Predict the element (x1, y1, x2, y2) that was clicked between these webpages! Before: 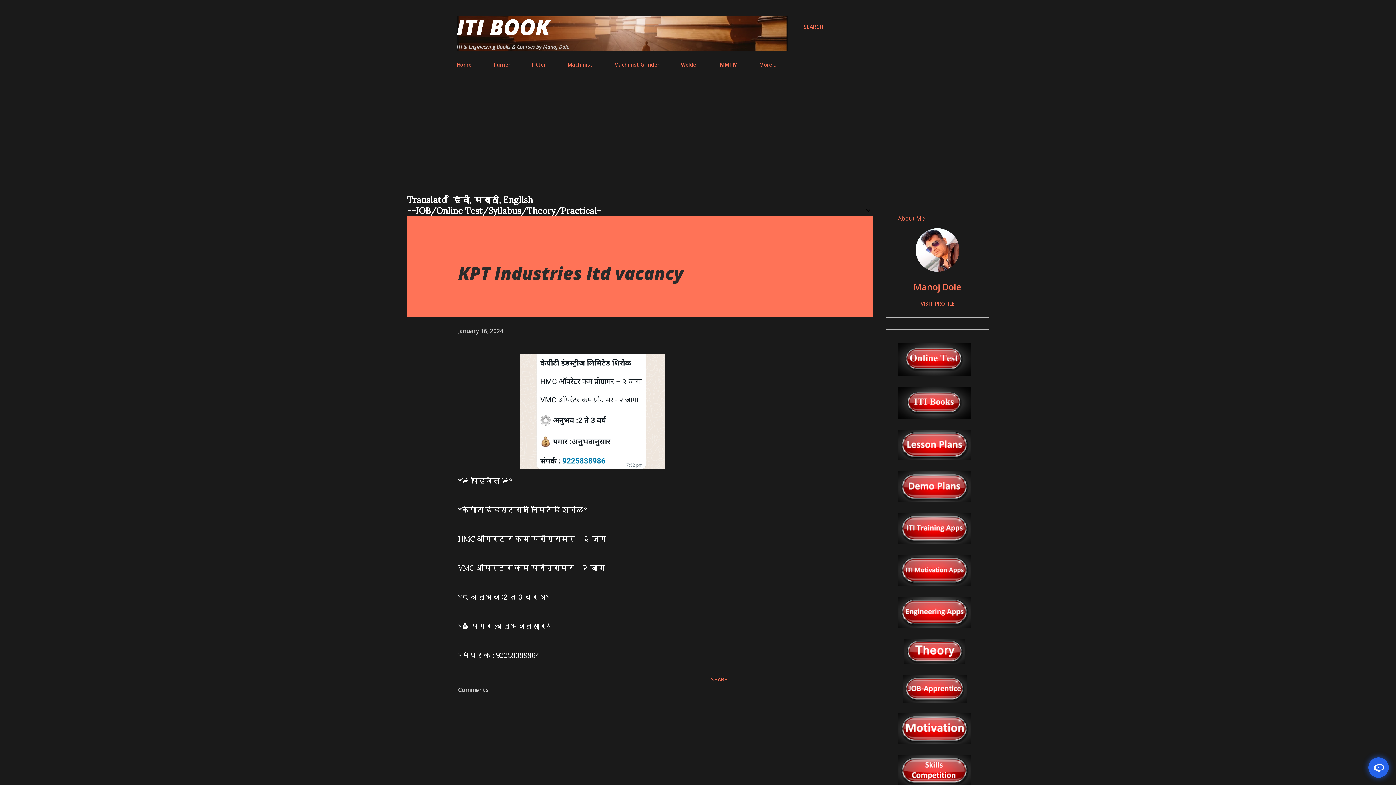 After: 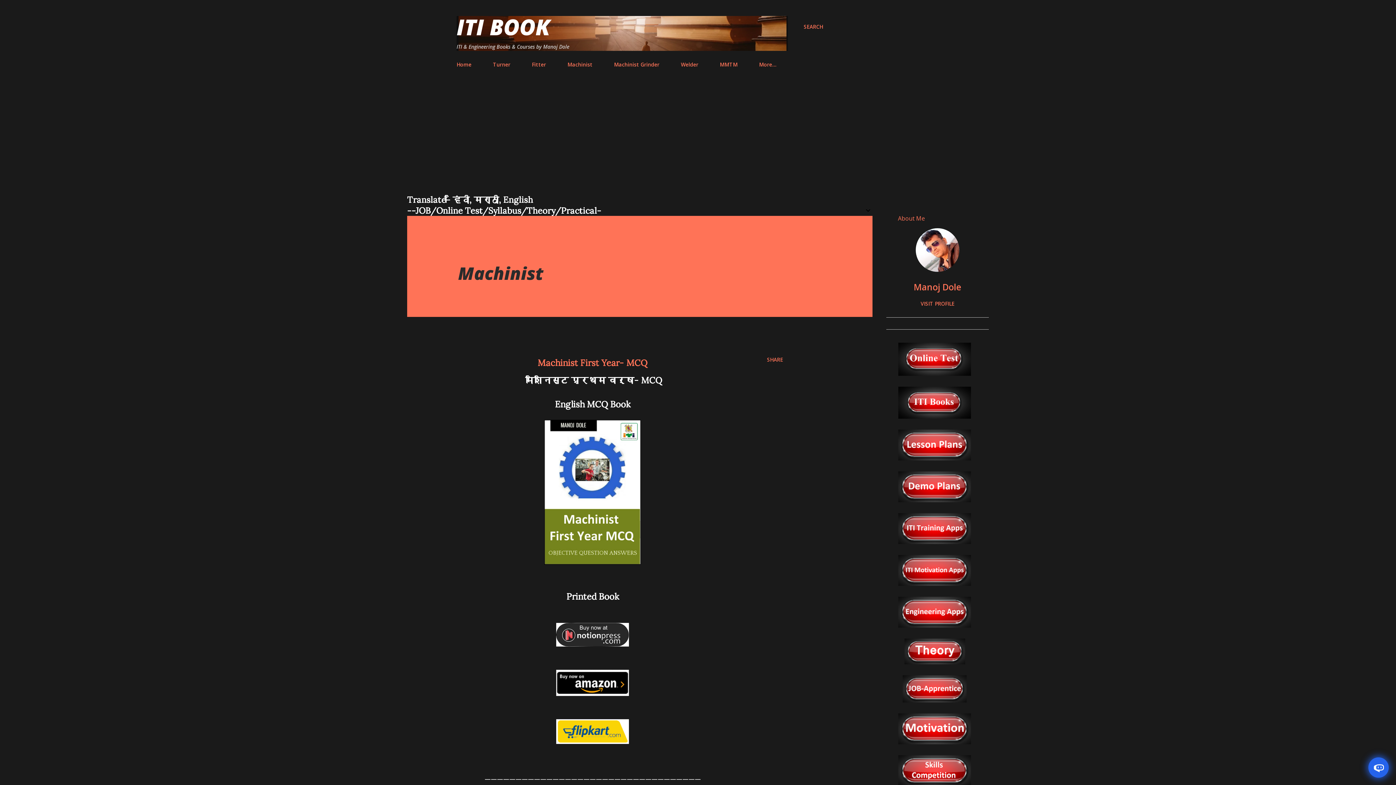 Action: label: Machinist bbox: (563, 56, 597, 72)